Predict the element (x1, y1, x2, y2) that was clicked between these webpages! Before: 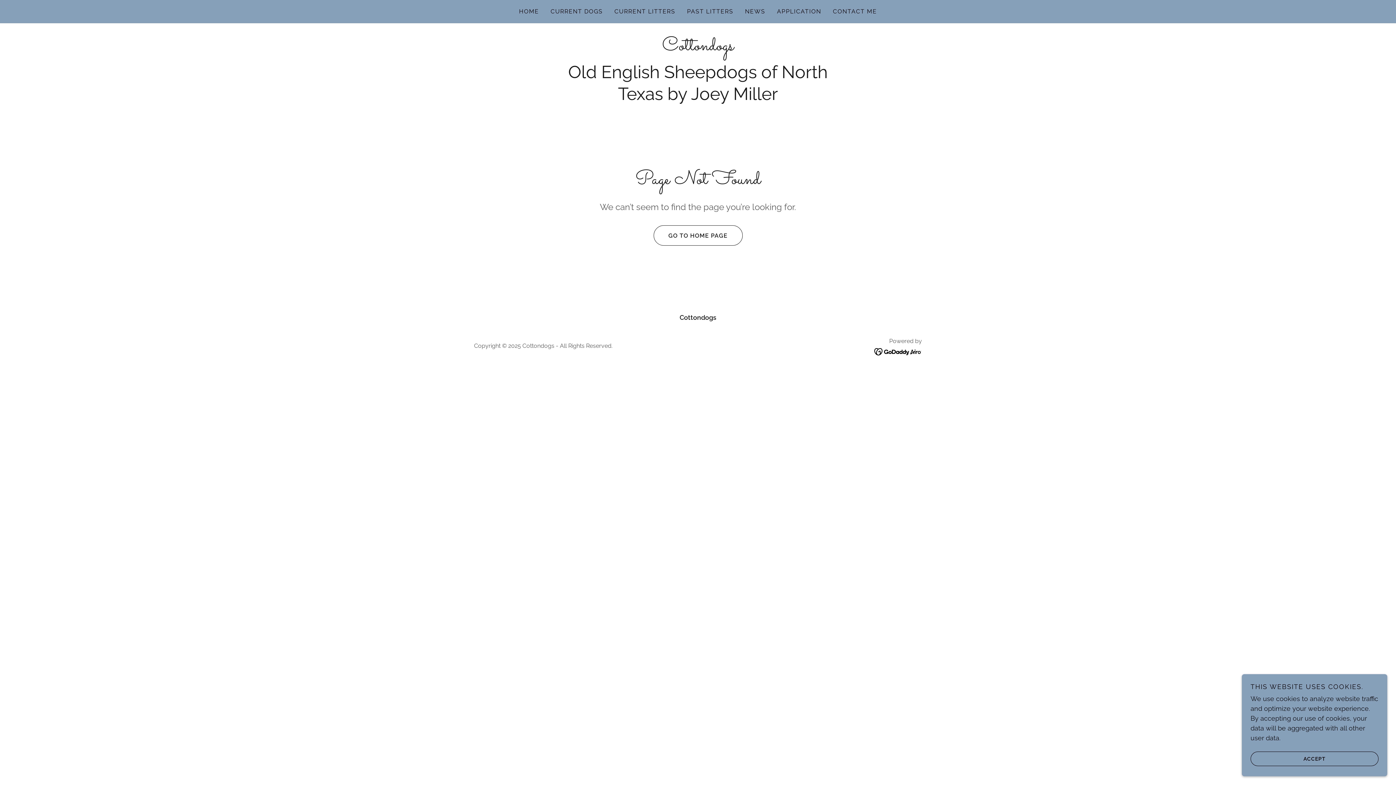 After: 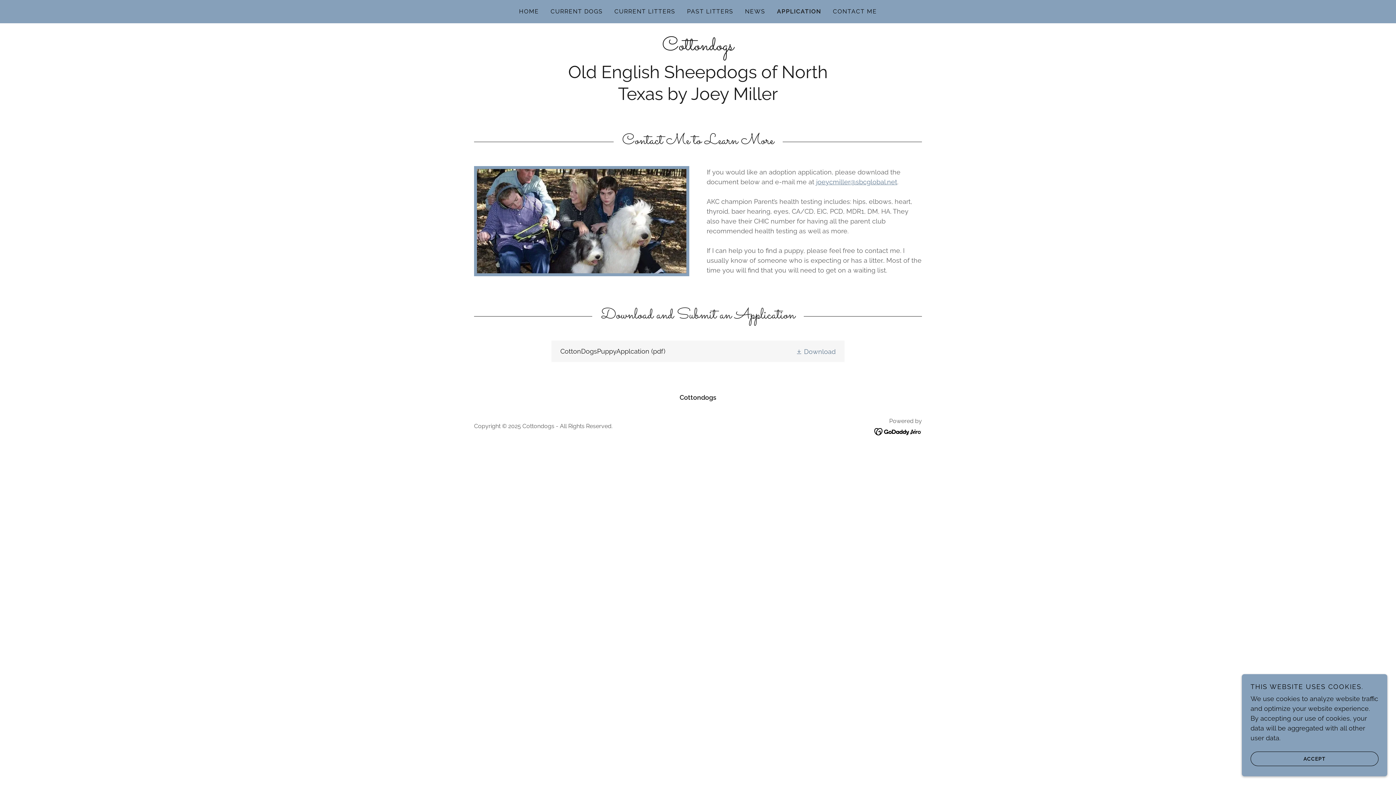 Action: label: APPLICATION bbox: (775, 5, 823, 18)